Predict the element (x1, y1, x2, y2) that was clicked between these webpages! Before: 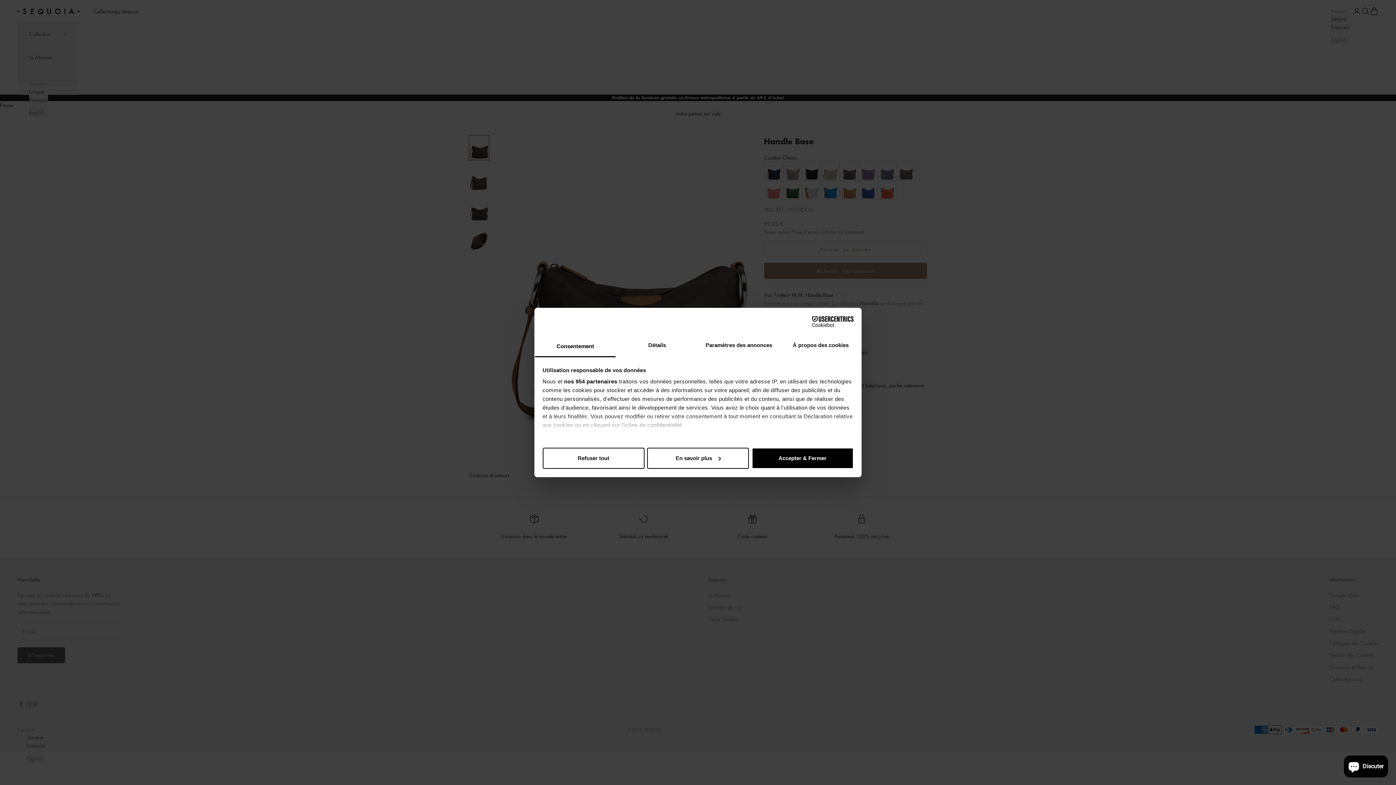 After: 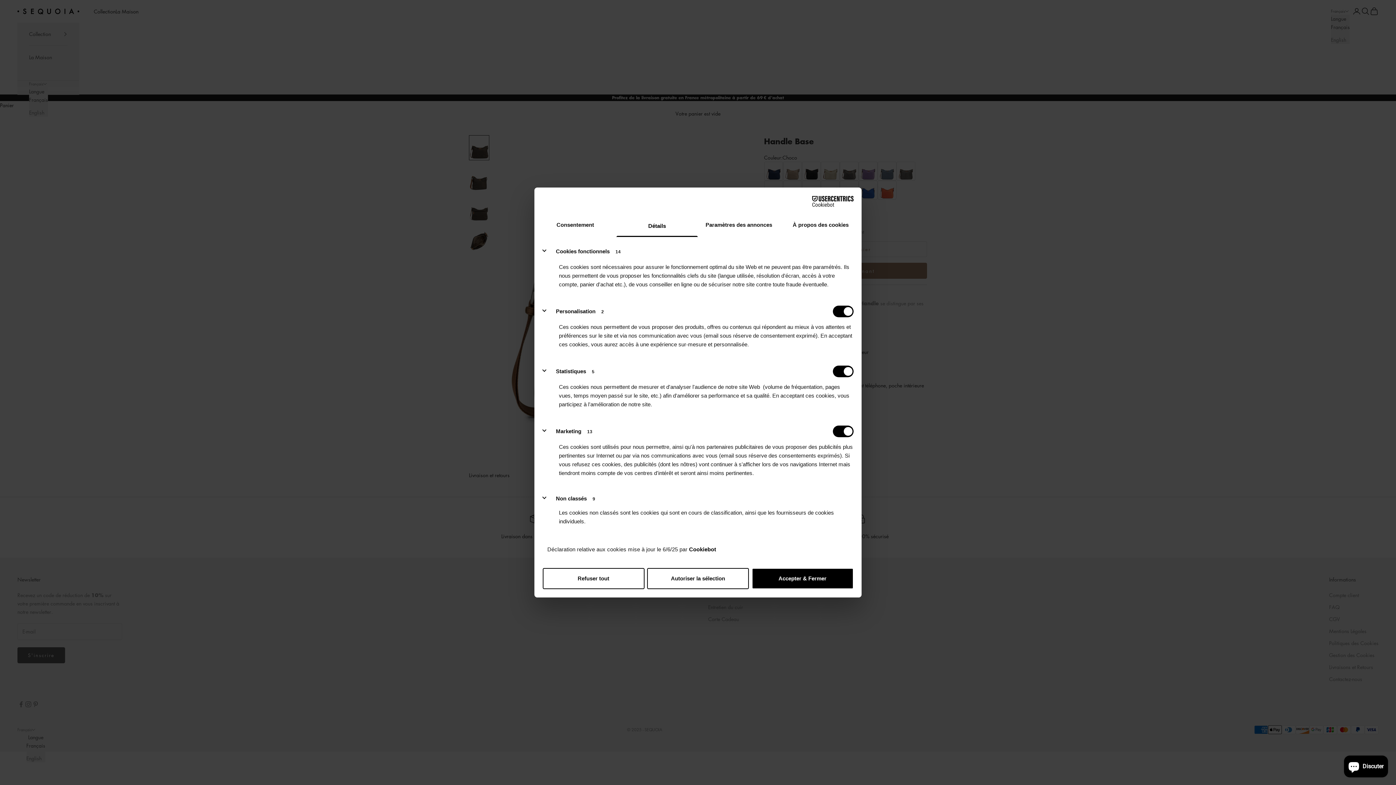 Action: label: Détails bbox: (616, 335, 698, 357)